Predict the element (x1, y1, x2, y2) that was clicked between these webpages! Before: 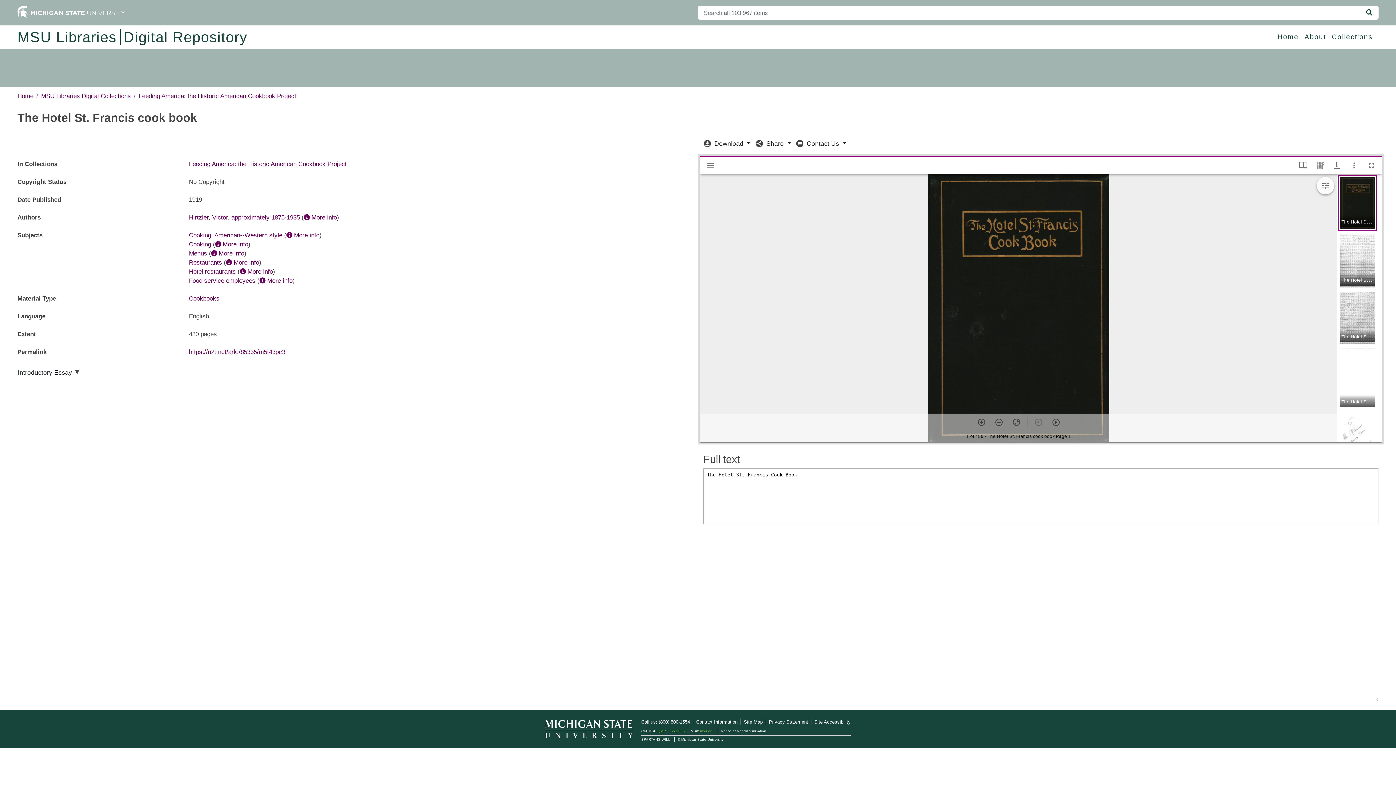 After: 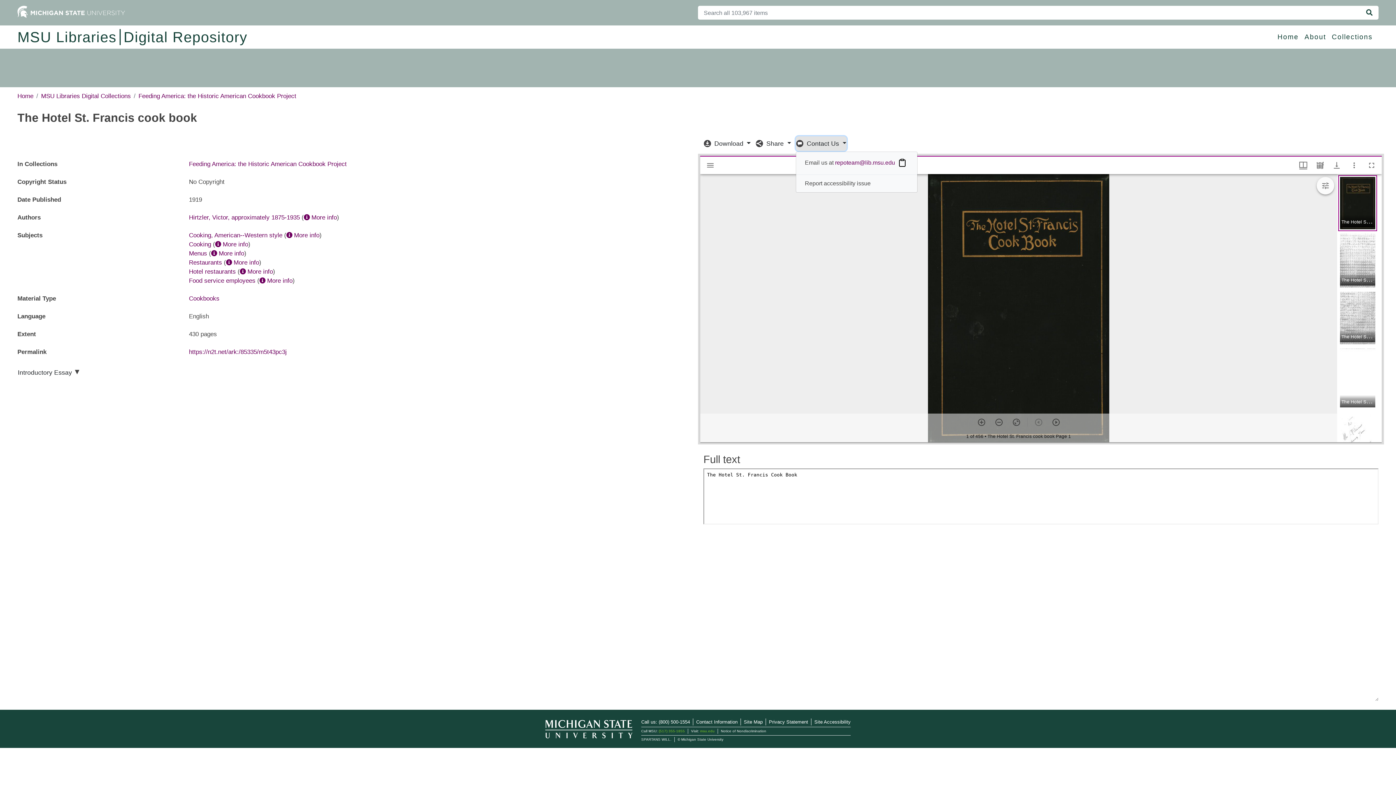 Action: bbox: (796, 136, 846, 150) label:  Contact Us 